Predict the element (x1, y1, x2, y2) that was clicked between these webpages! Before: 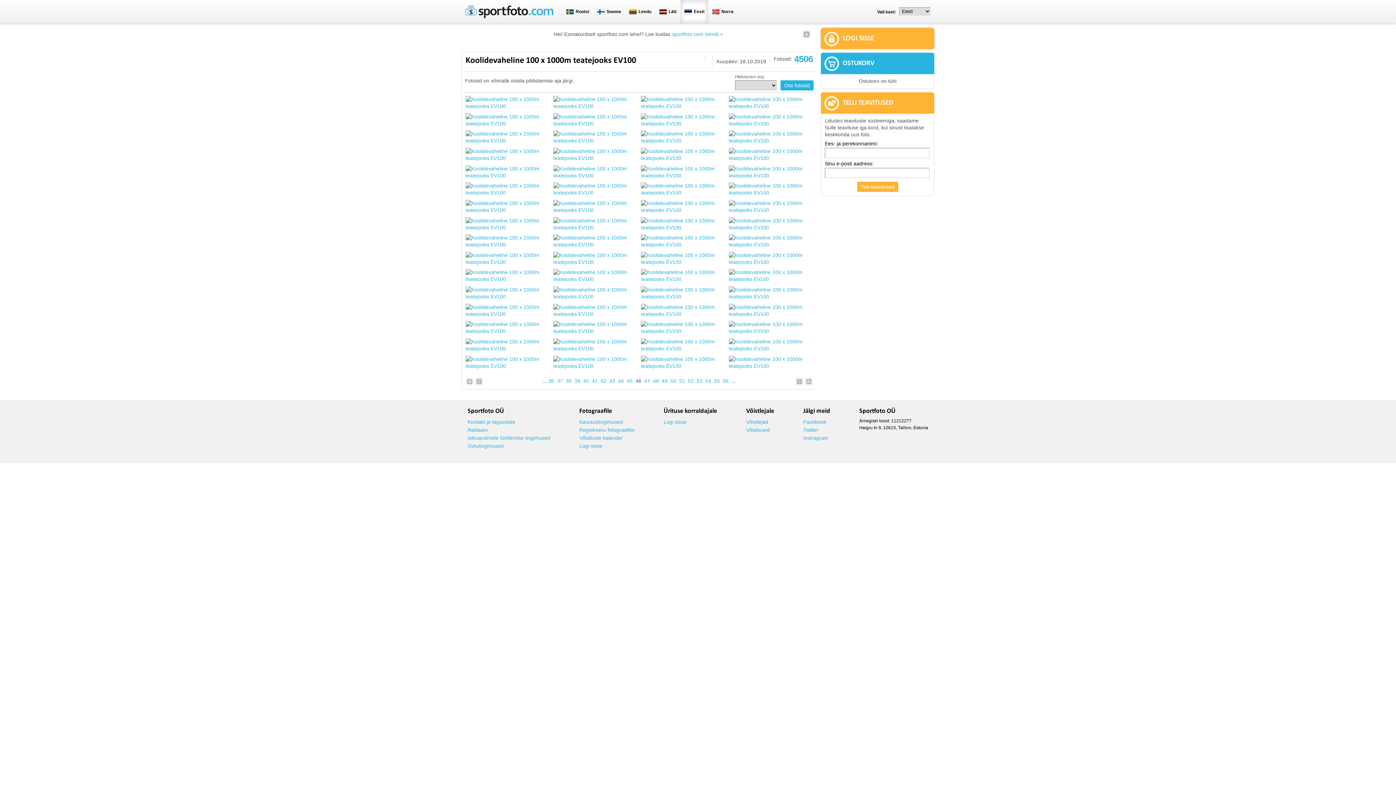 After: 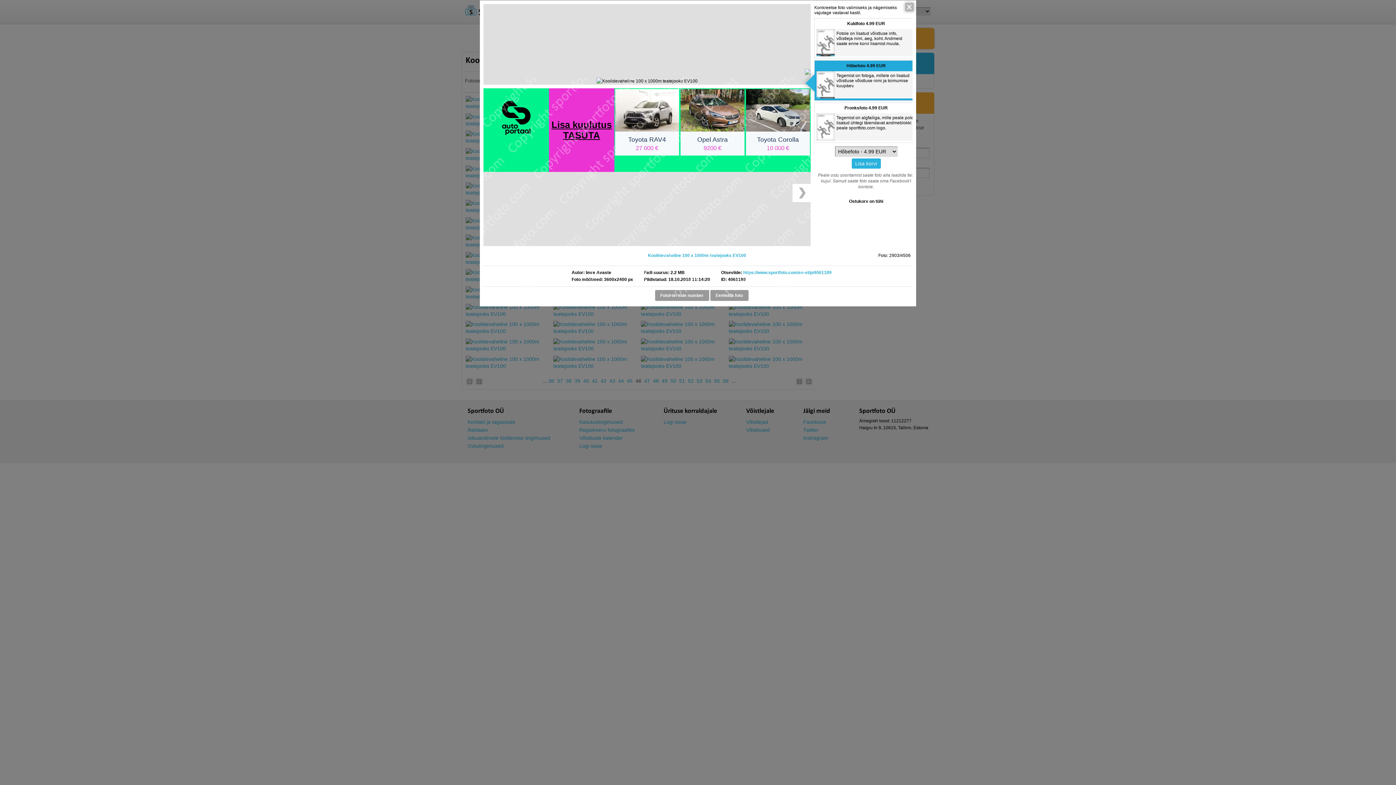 Action: bbox: (641, 189, 725, 195)